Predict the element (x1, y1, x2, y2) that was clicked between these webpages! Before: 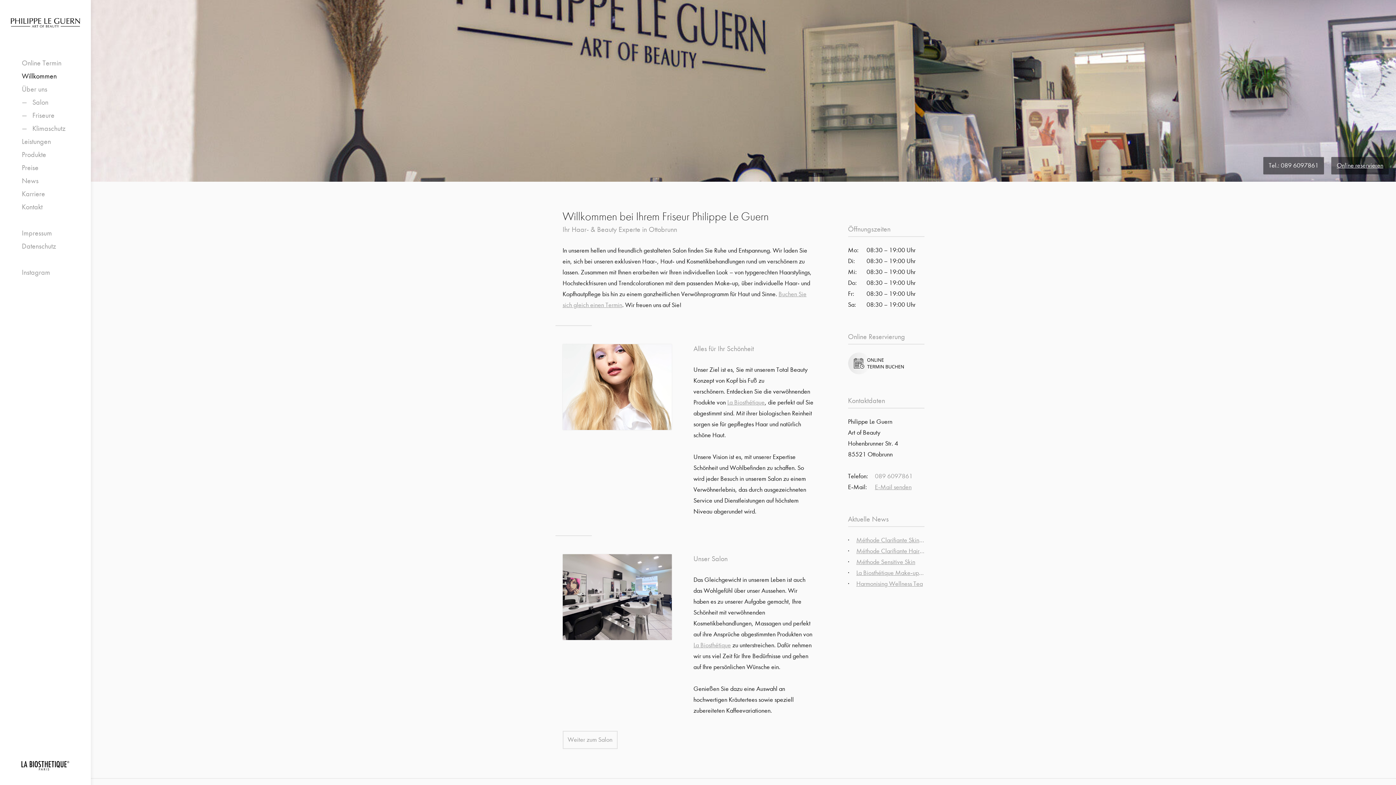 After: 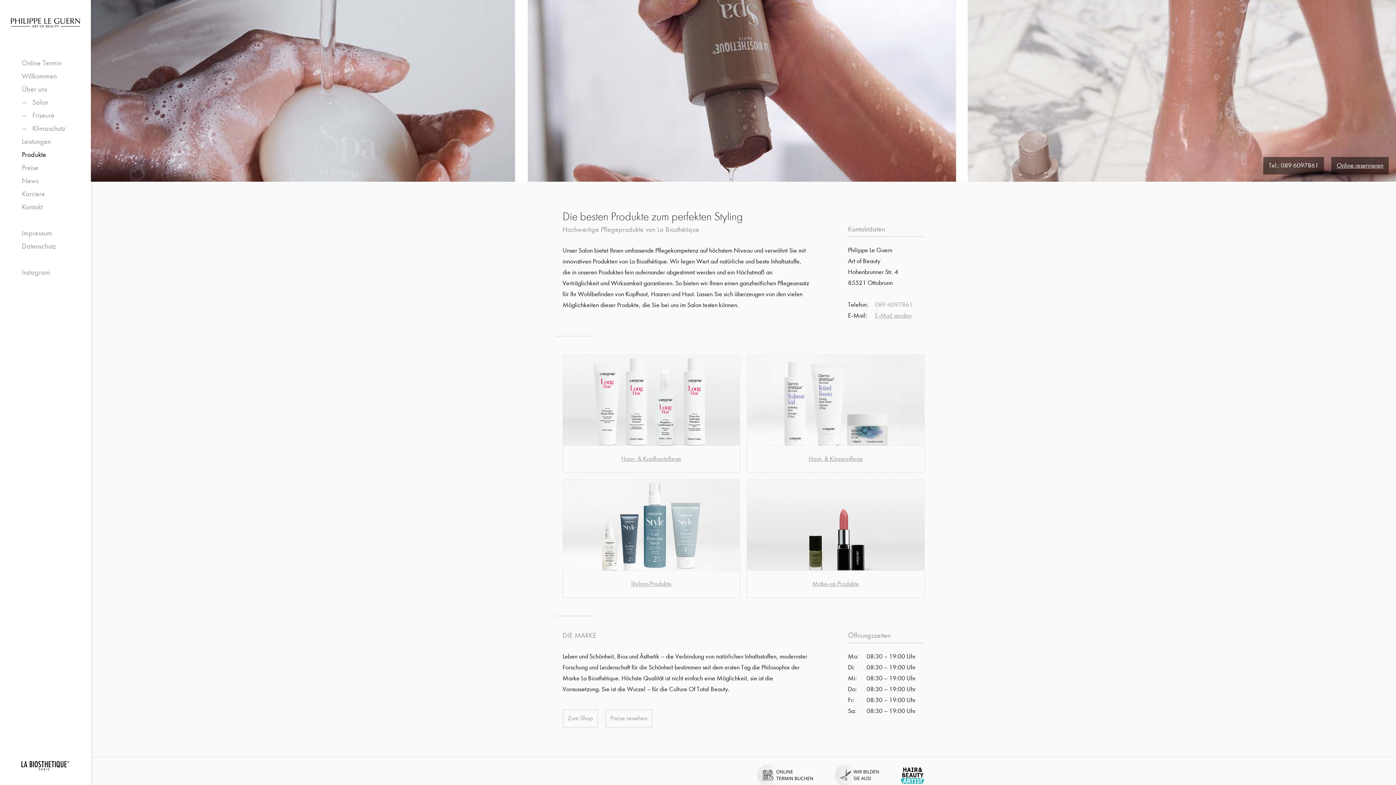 Action: bbox: (727, 398, 764, 406) label: La Biosthétique